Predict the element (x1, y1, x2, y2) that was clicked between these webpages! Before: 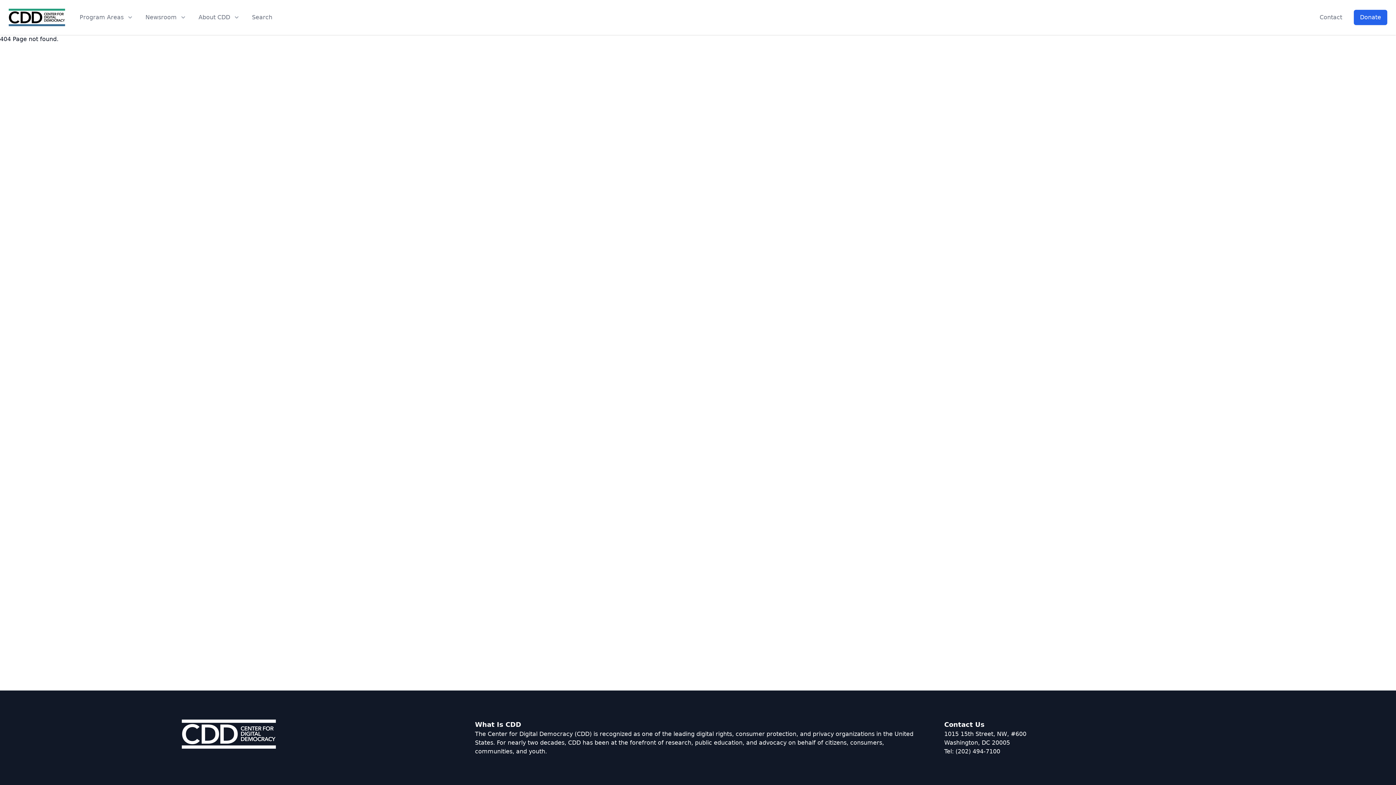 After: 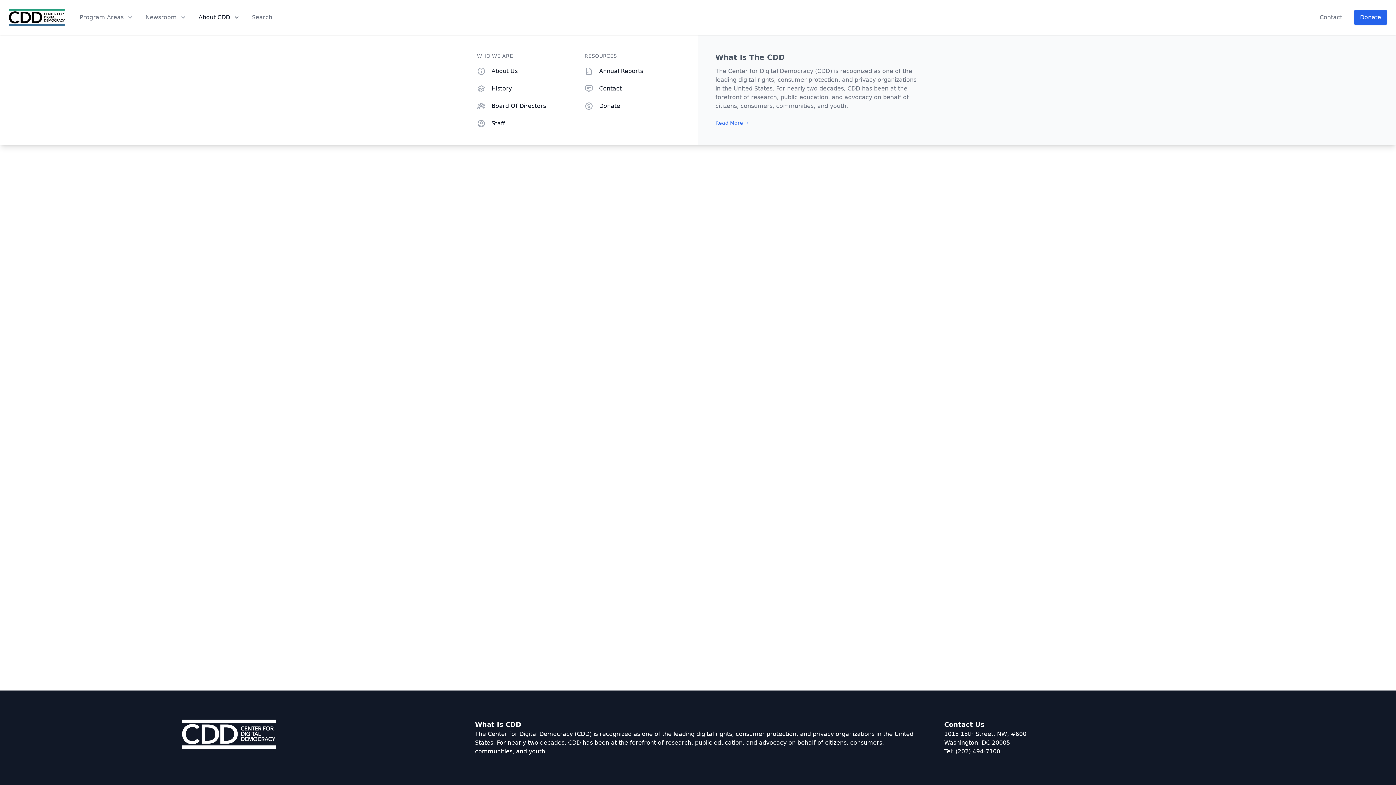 Action: label: About CDD bbox: (198, 13, 240, 21)